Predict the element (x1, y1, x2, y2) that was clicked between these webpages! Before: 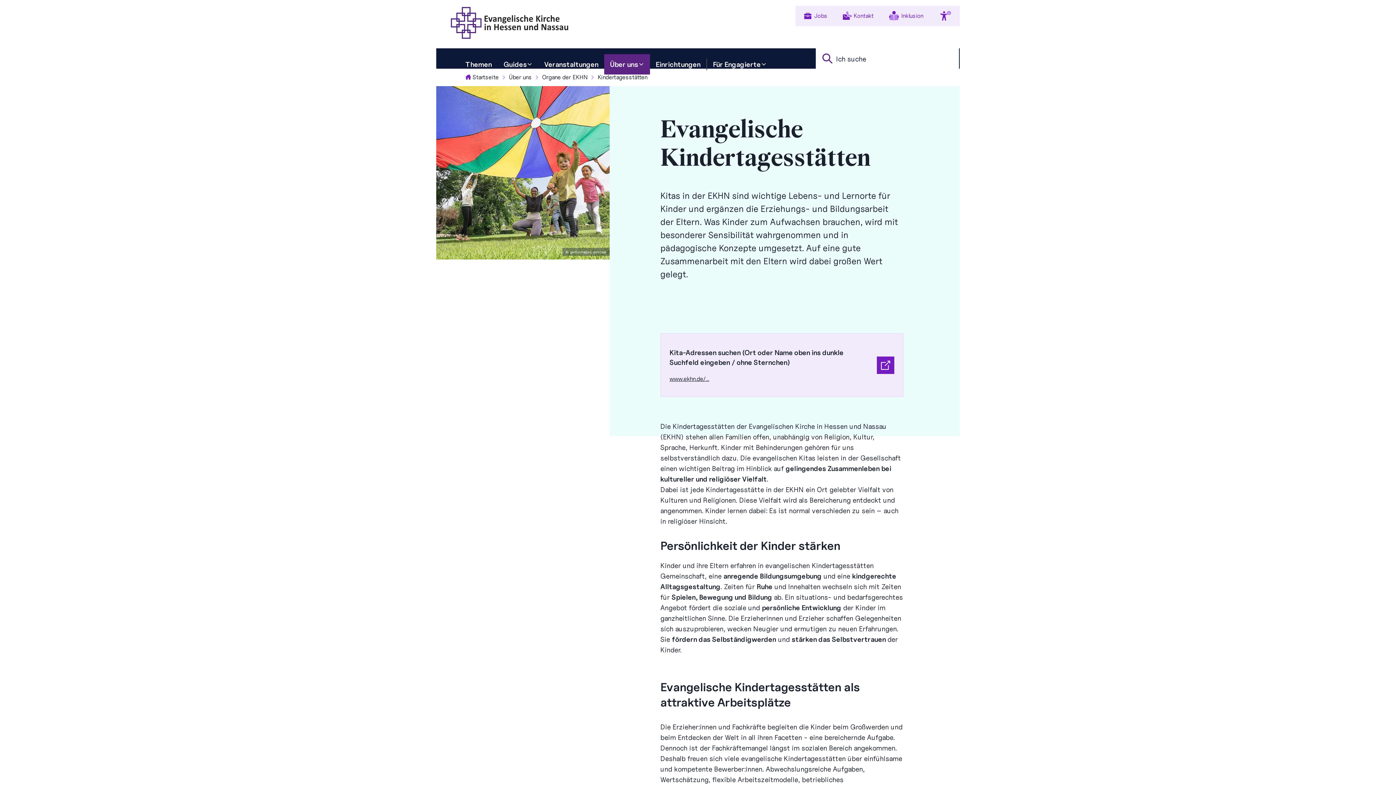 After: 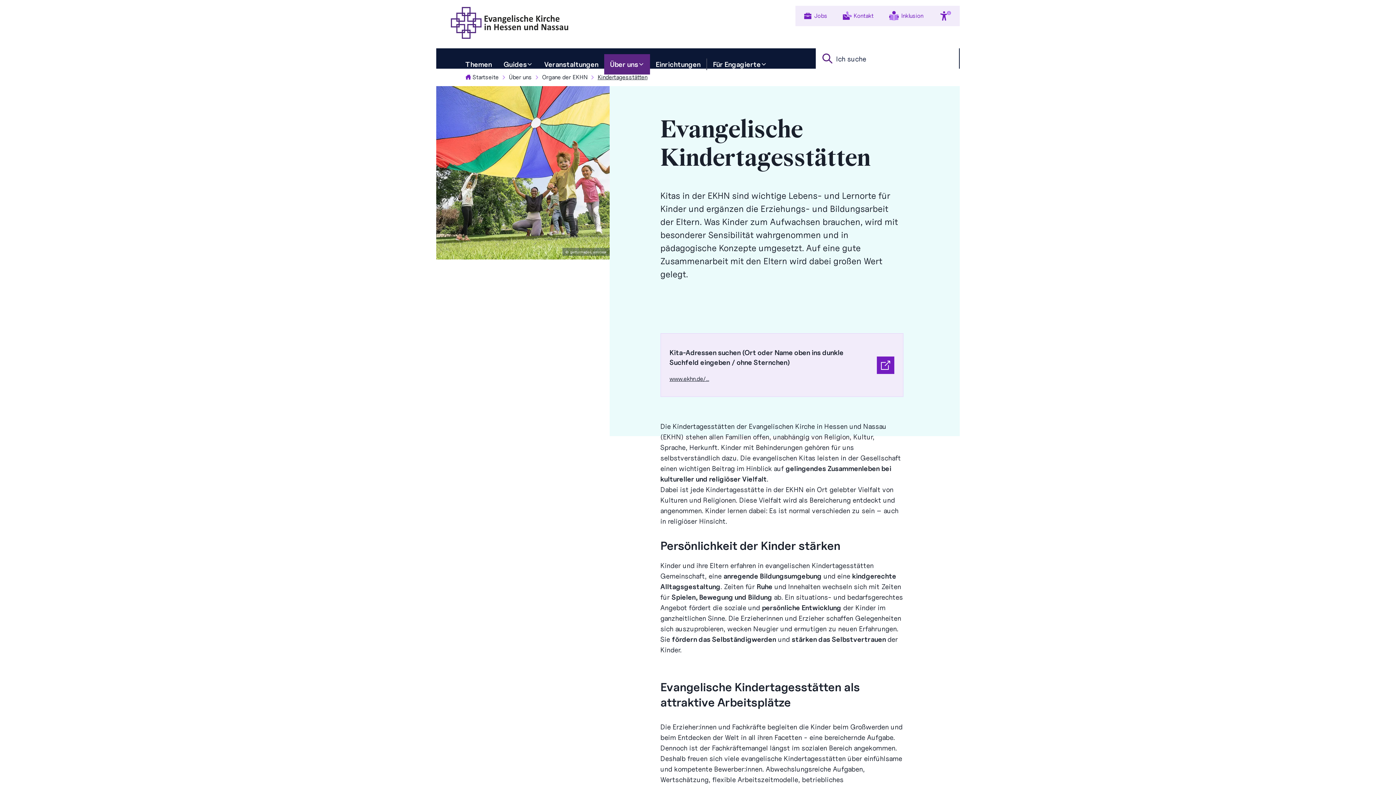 Action: bbox: (597, 73, 647, 81) label: Kindertagesstätten